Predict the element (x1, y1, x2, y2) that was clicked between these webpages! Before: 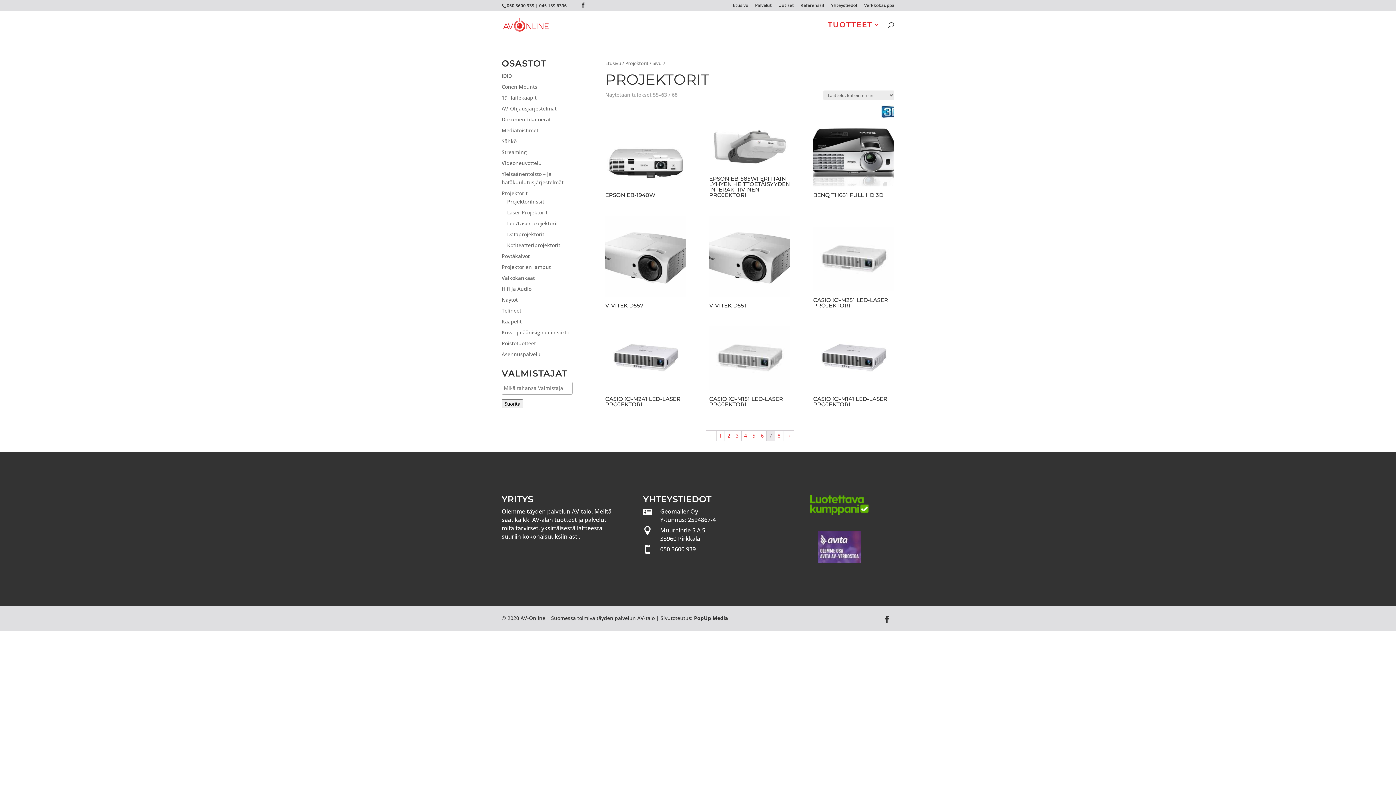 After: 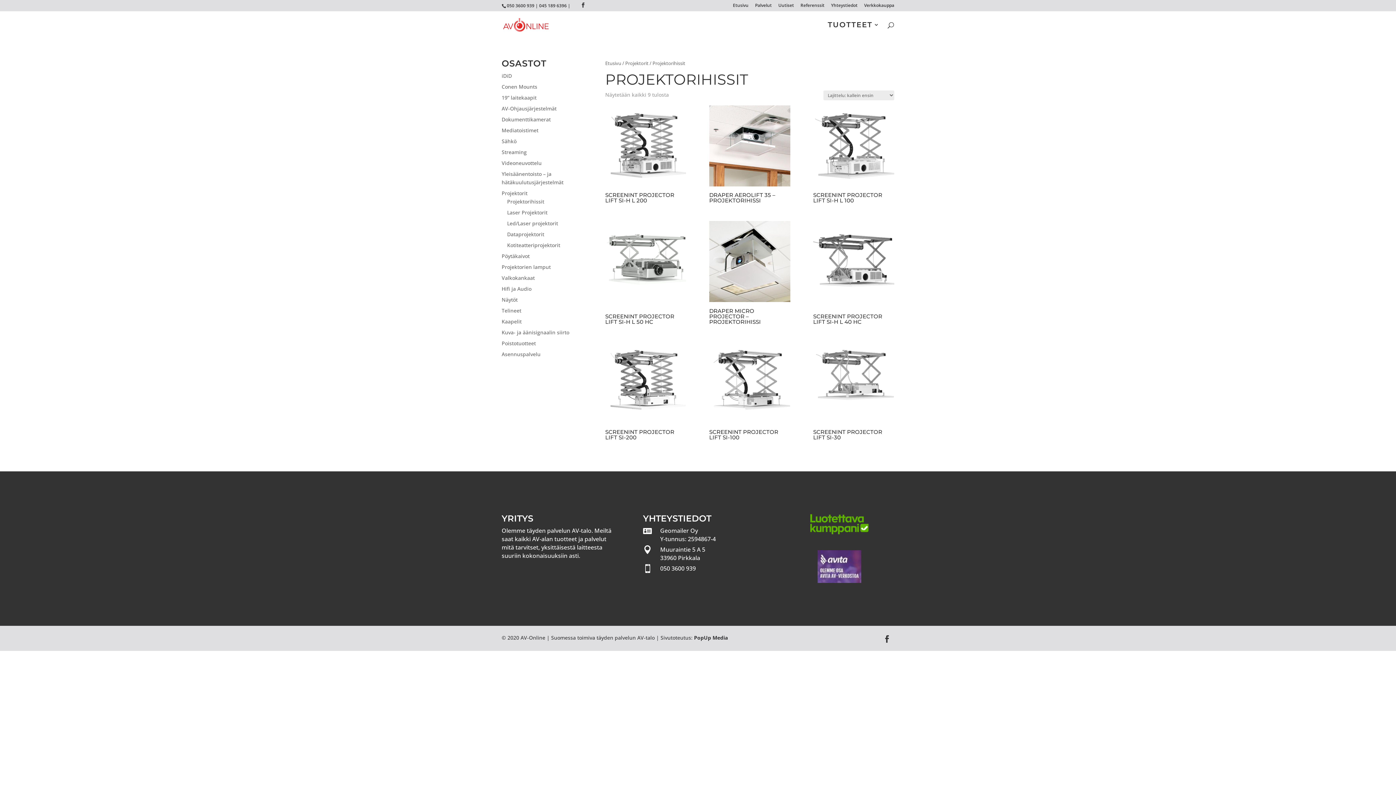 Action: bbox: (507, 198, 544, 205) label: Projektorihissit